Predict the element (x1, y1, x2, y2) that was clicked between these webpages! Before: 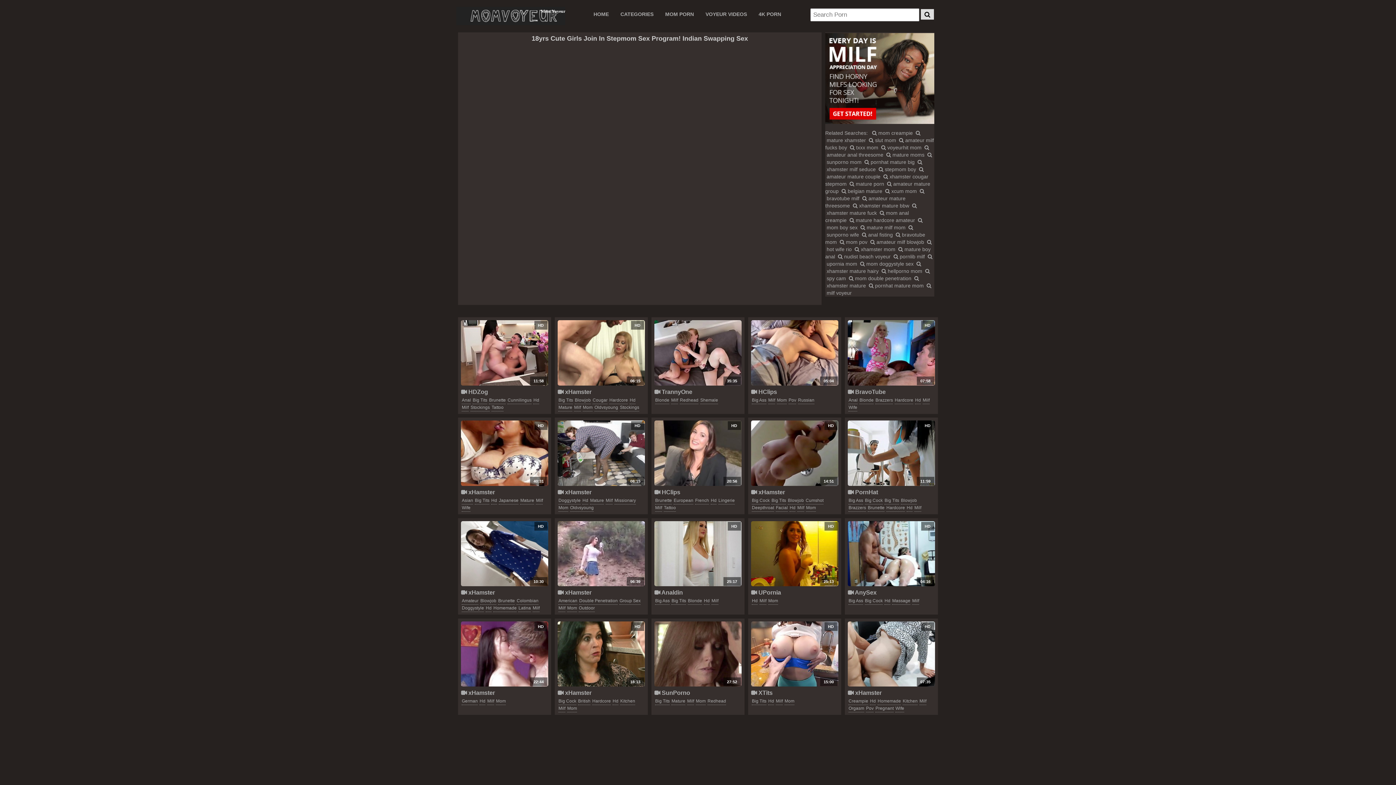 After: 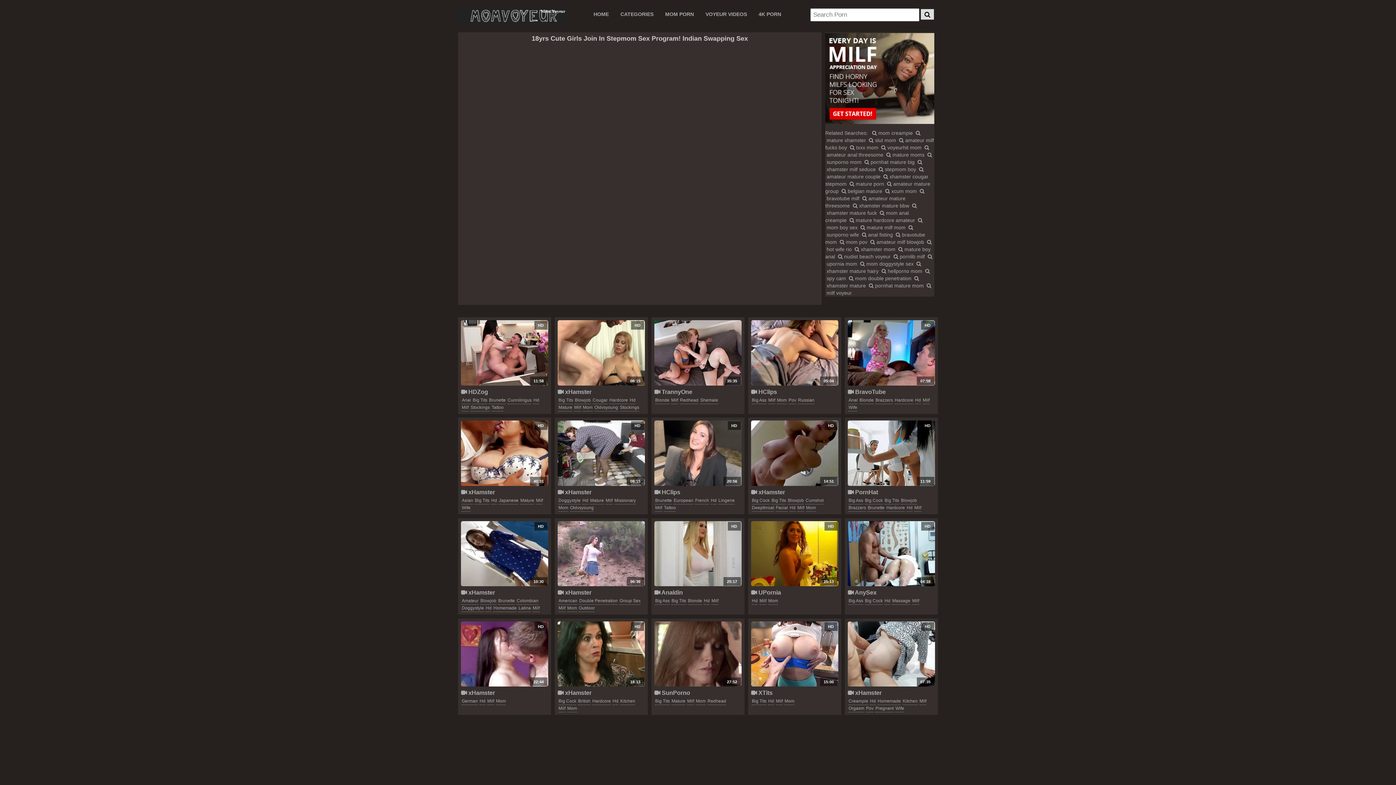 Action: bbox: (461, 320, 548, 385)